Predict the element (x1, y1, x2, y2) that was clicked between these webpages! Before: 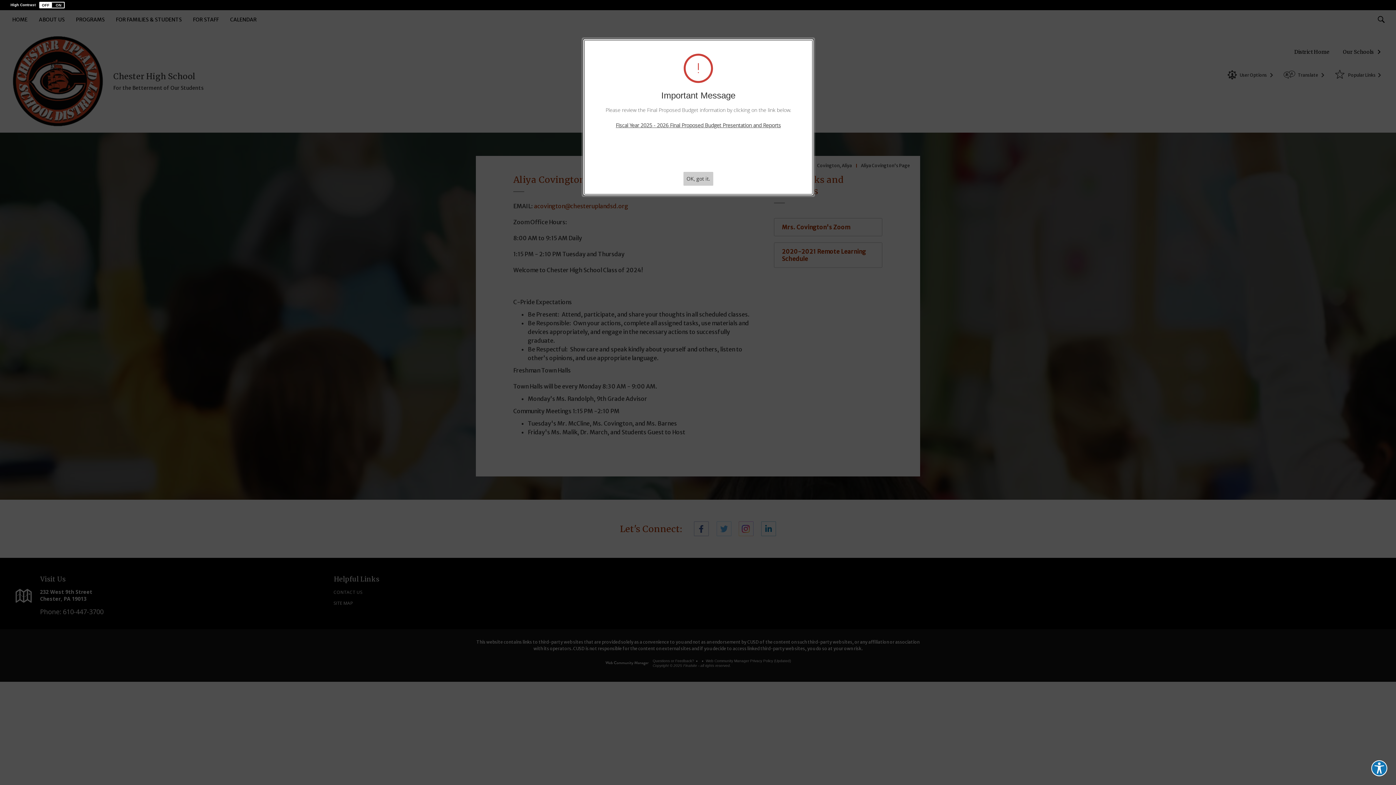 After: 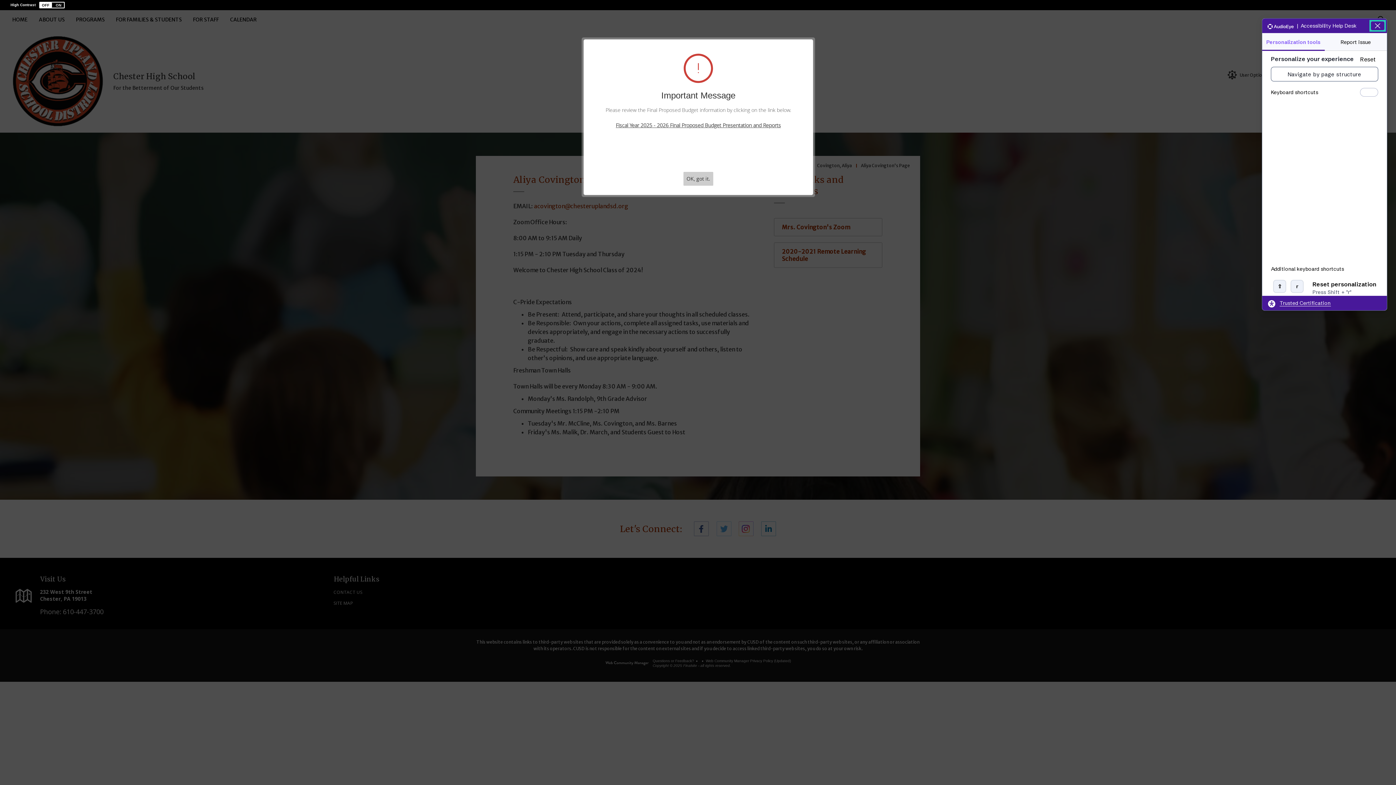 Action: label: Explore your accessibility options bbox: (1371, 760, 1387, 776)